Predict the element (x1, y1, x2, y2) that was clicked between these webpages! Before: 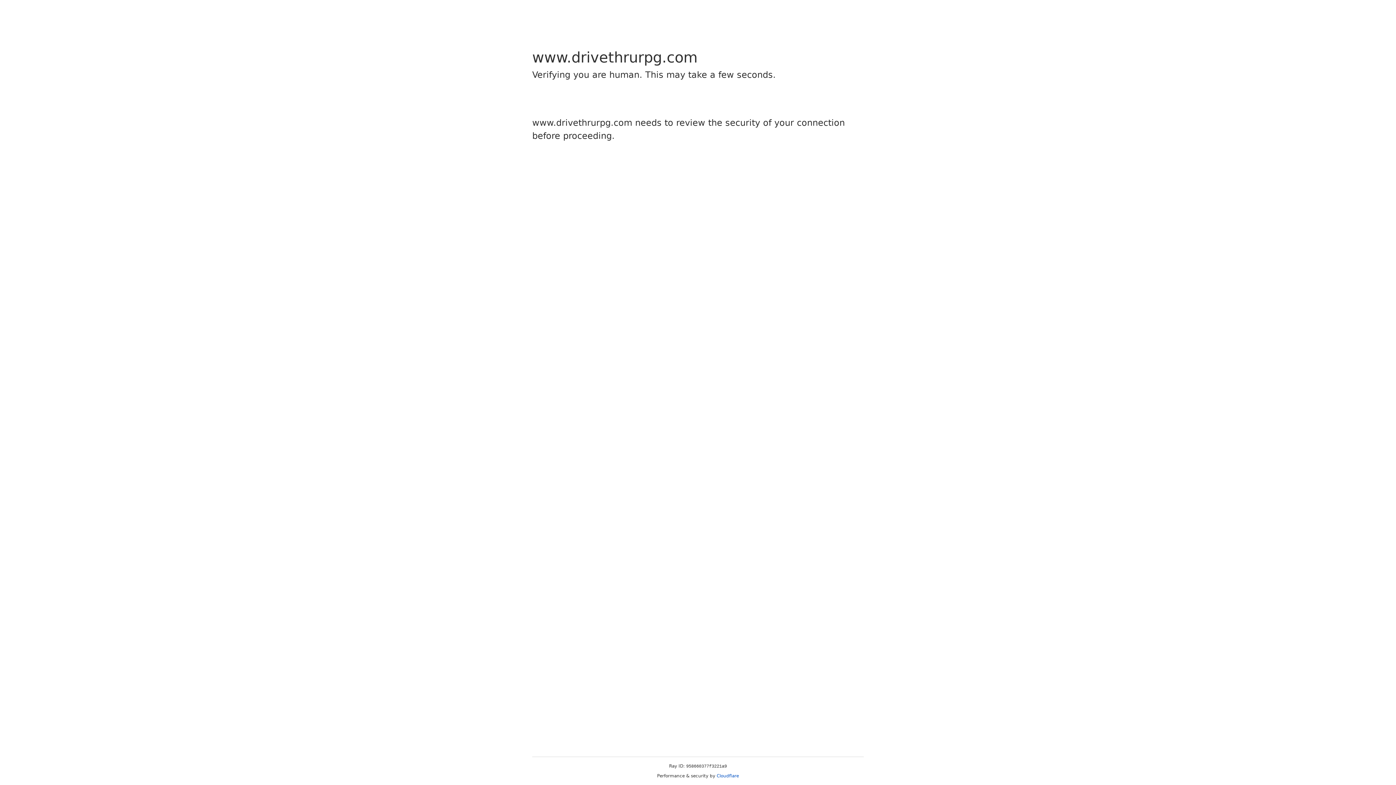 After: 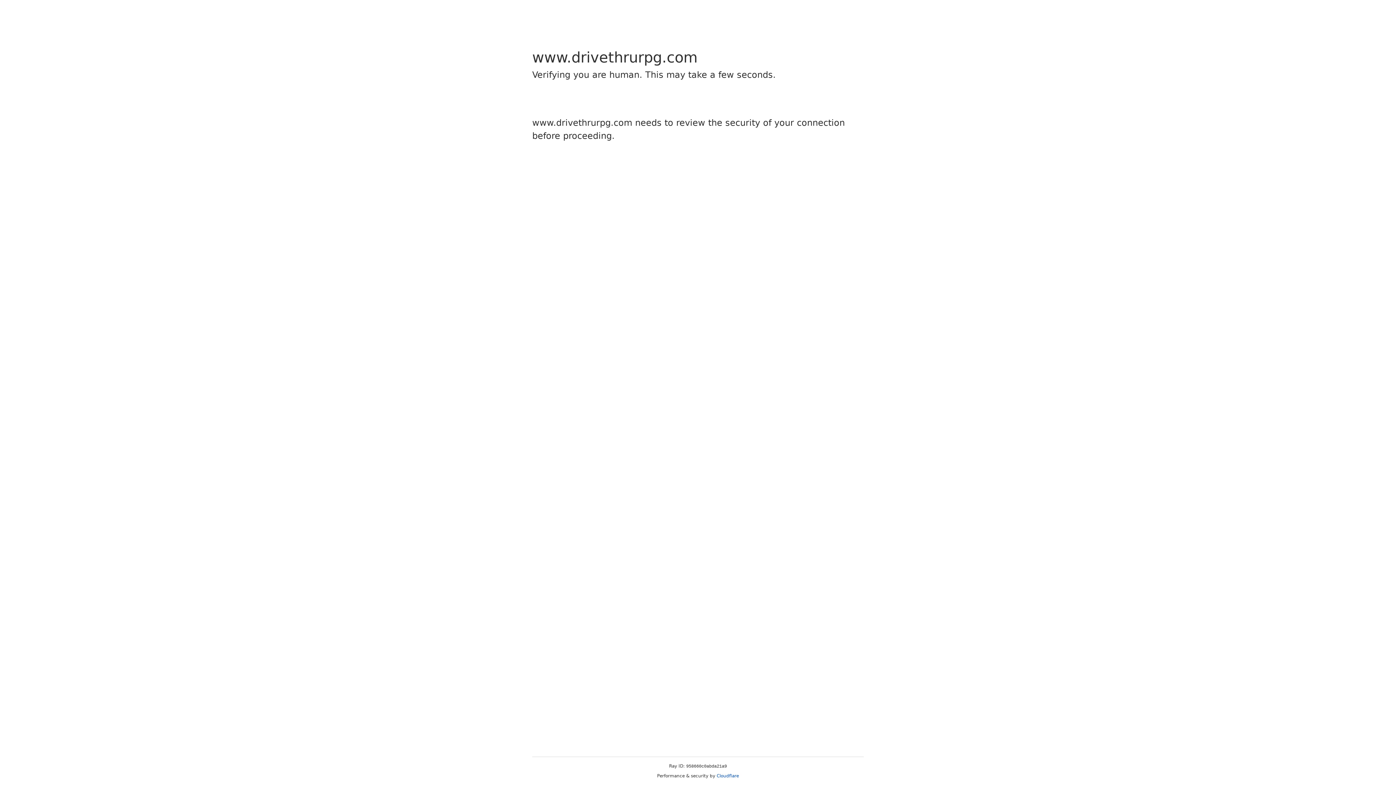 Action: label: Cloudflare bbox: (716, 773, 739, 778)